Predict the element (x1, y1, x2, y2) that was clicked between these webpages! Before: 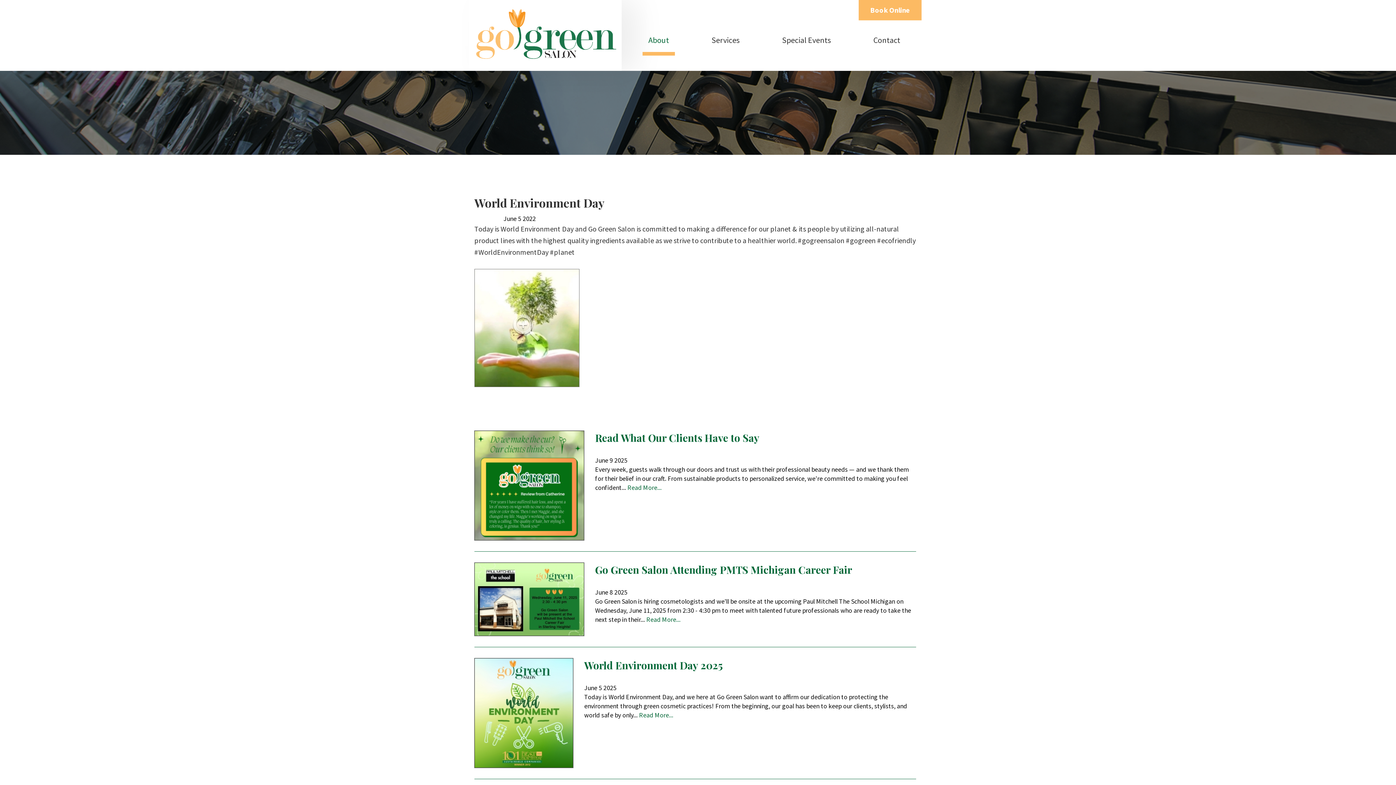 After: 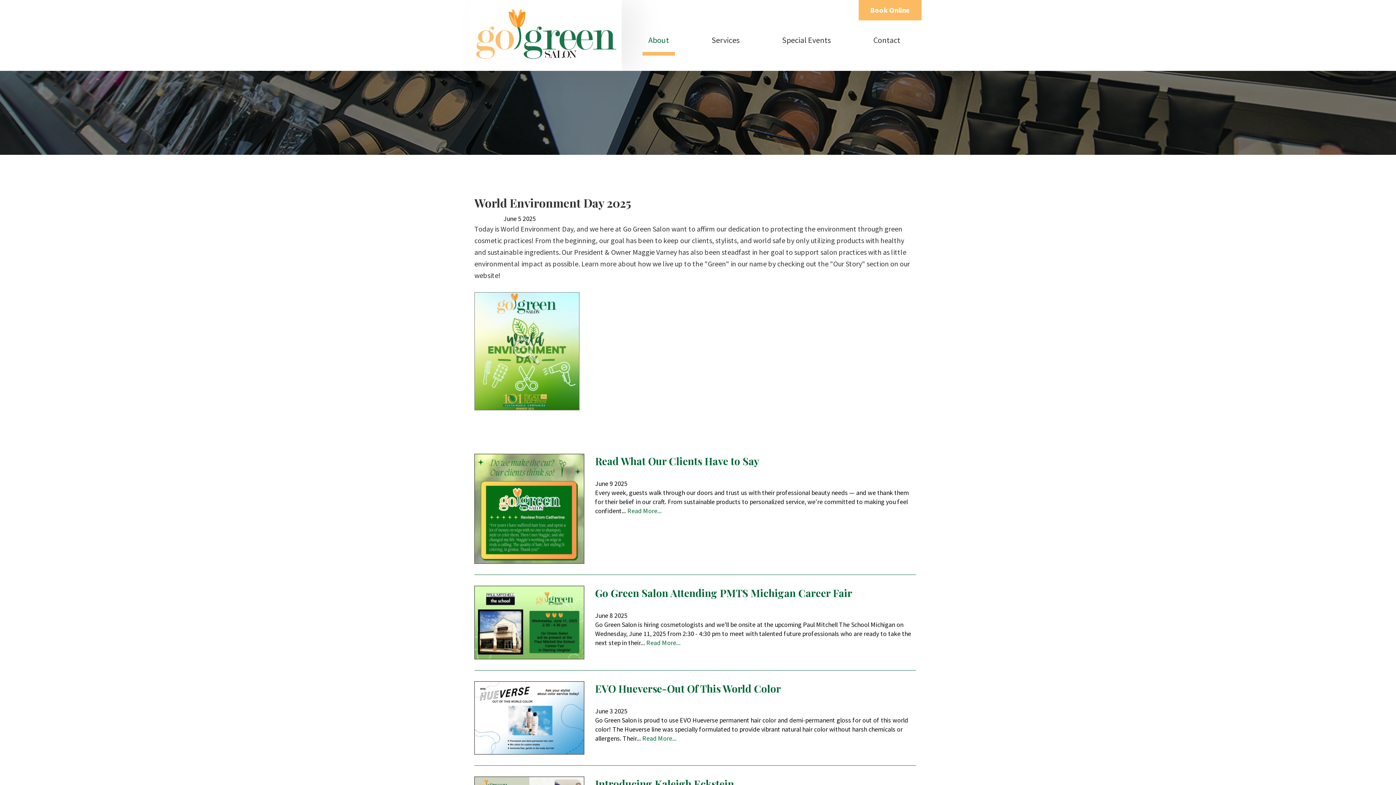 Action: bbox: (584, 658, 722, 672) label: World Environment Day 2025